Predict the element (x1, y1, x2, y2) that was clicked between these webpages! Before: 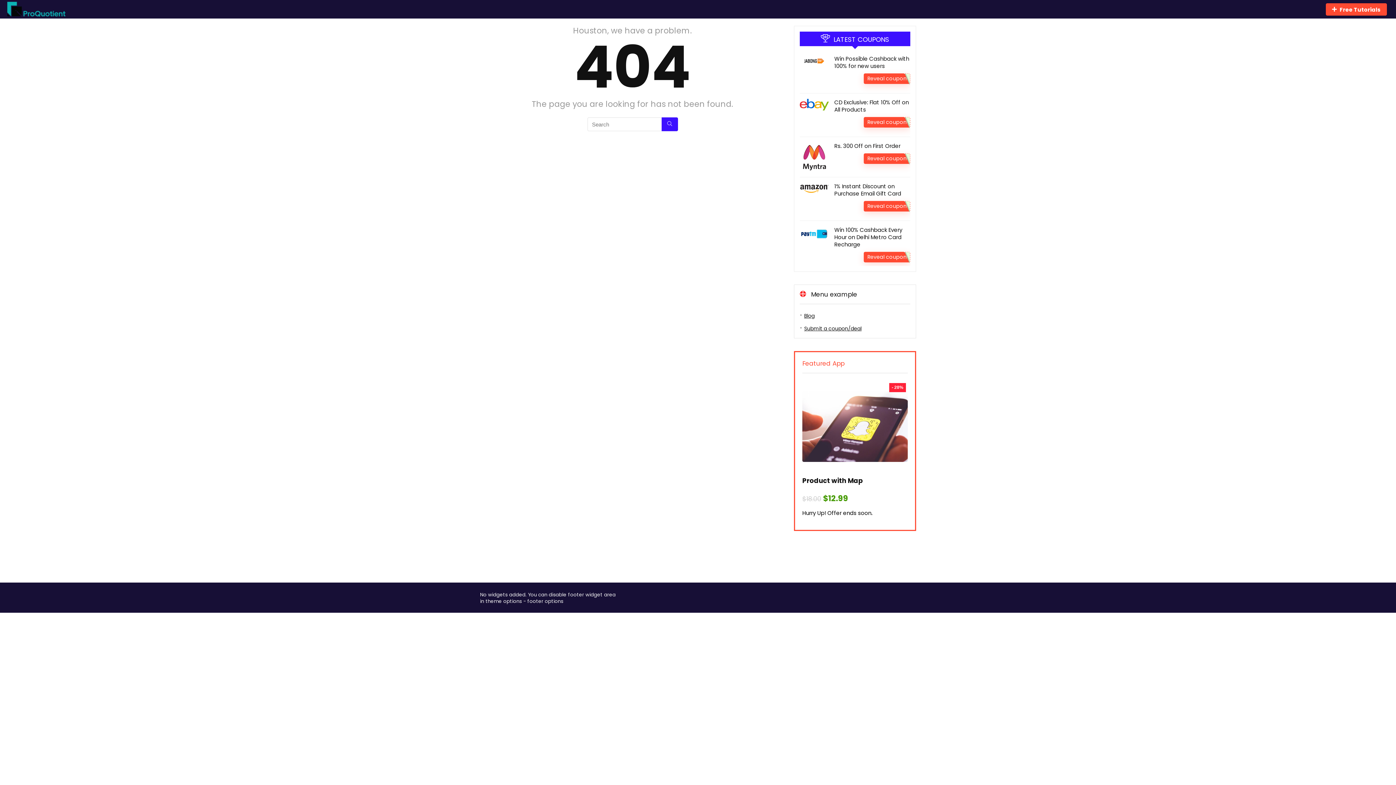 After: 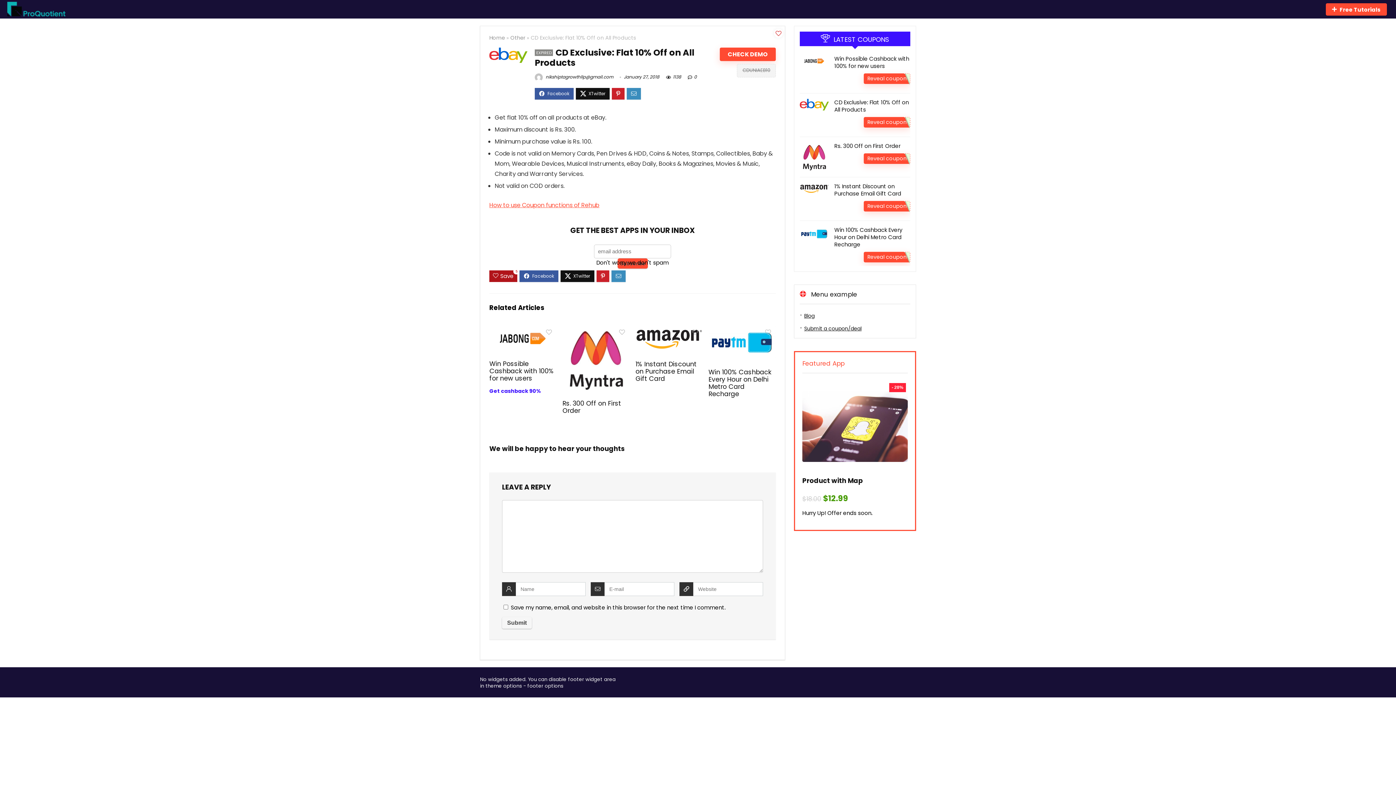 Action: bbox: (834, 98, 909, 113) label: CD Exclusive: Flat 10% Off on All Products